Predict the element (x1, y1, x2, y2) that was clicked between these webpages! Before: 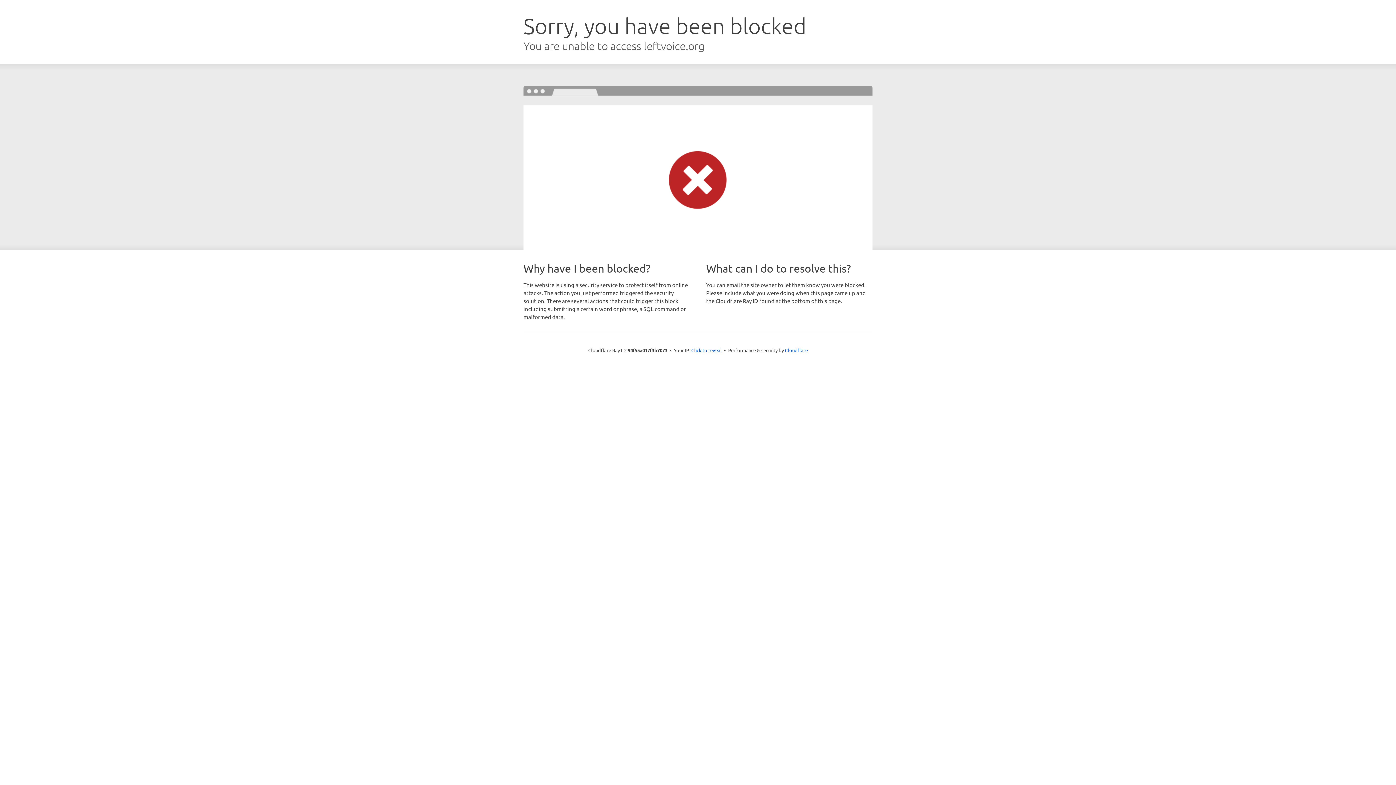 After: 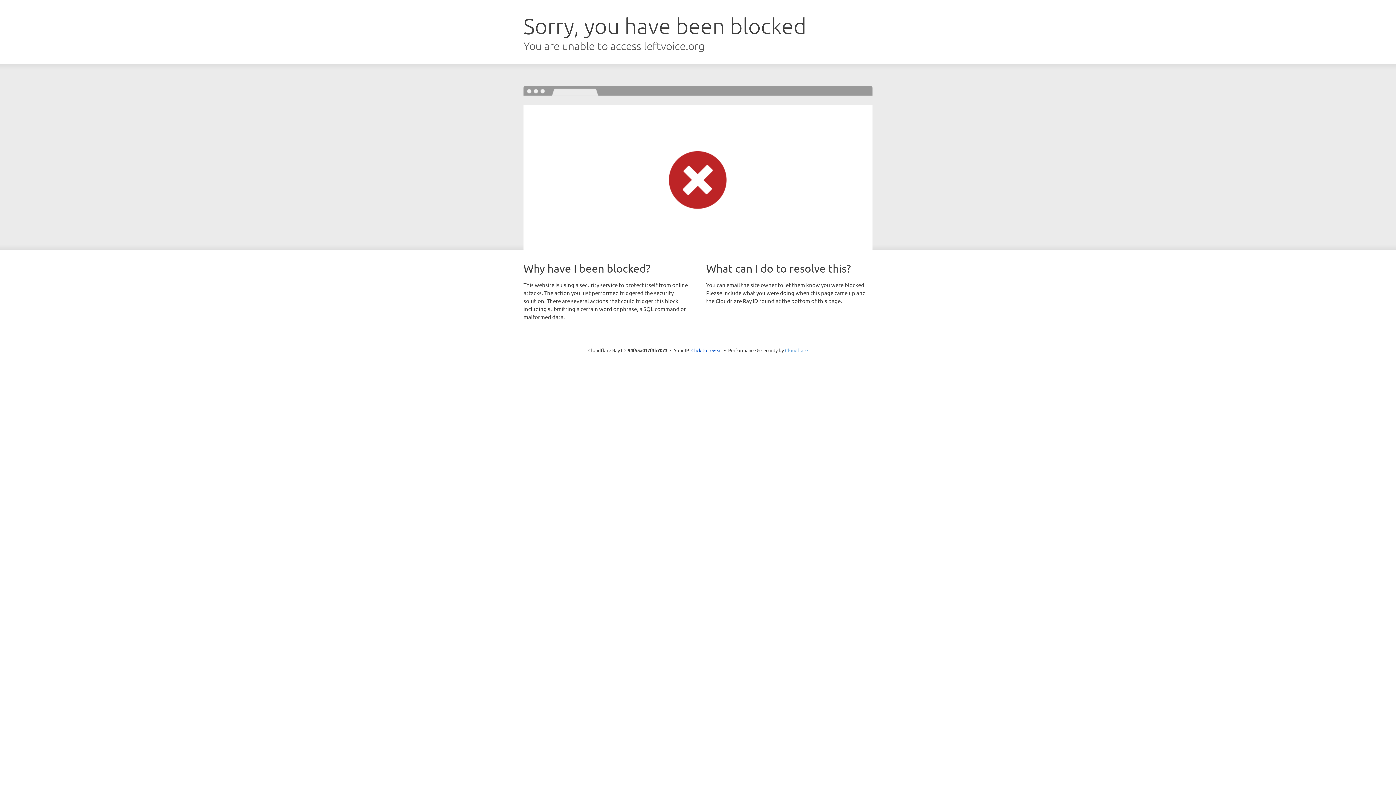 Action: bbox: (785, 347, 808, 353) label: Cloudflare